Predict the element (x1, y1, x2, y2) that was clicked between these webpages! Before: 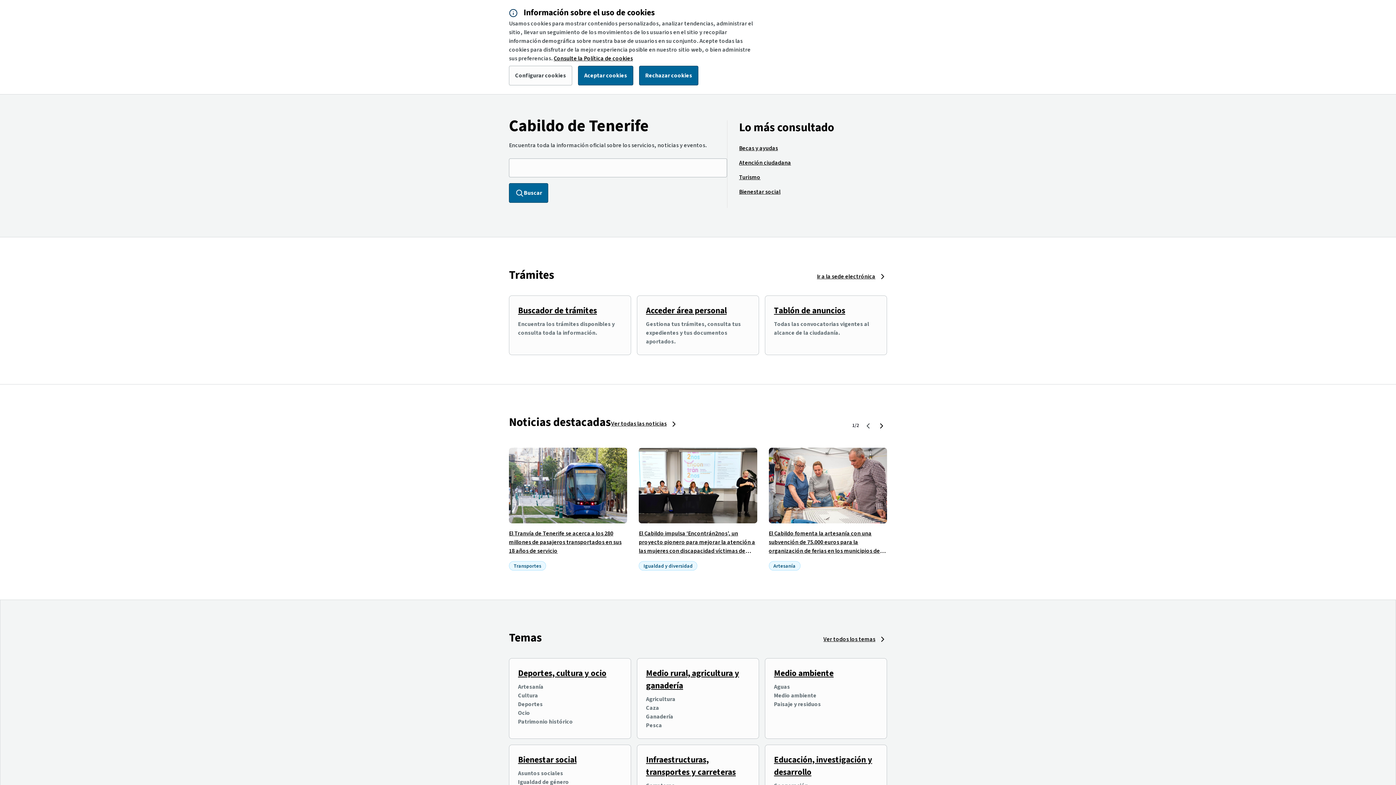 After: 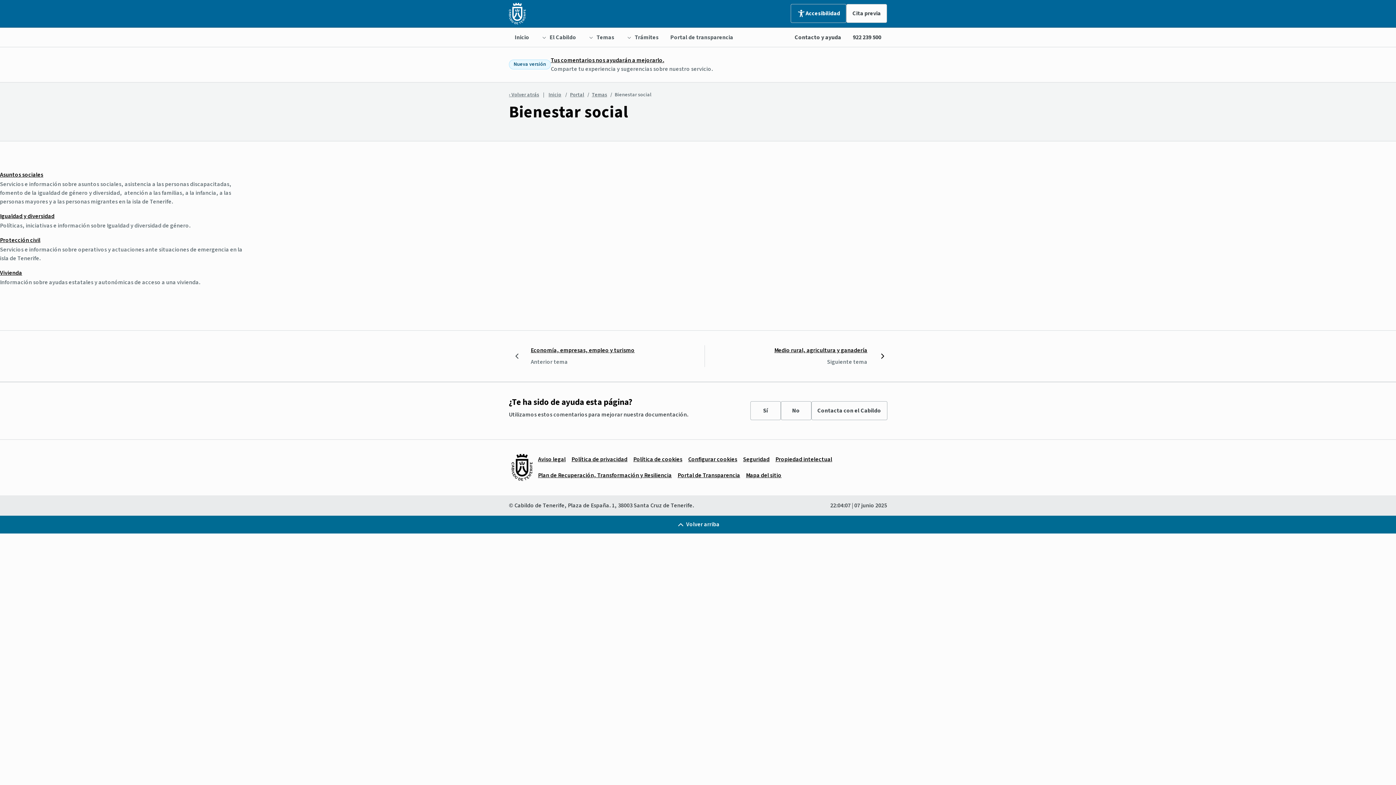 Action: label: Bienestar social bbox: (739, 187, 780, 196)